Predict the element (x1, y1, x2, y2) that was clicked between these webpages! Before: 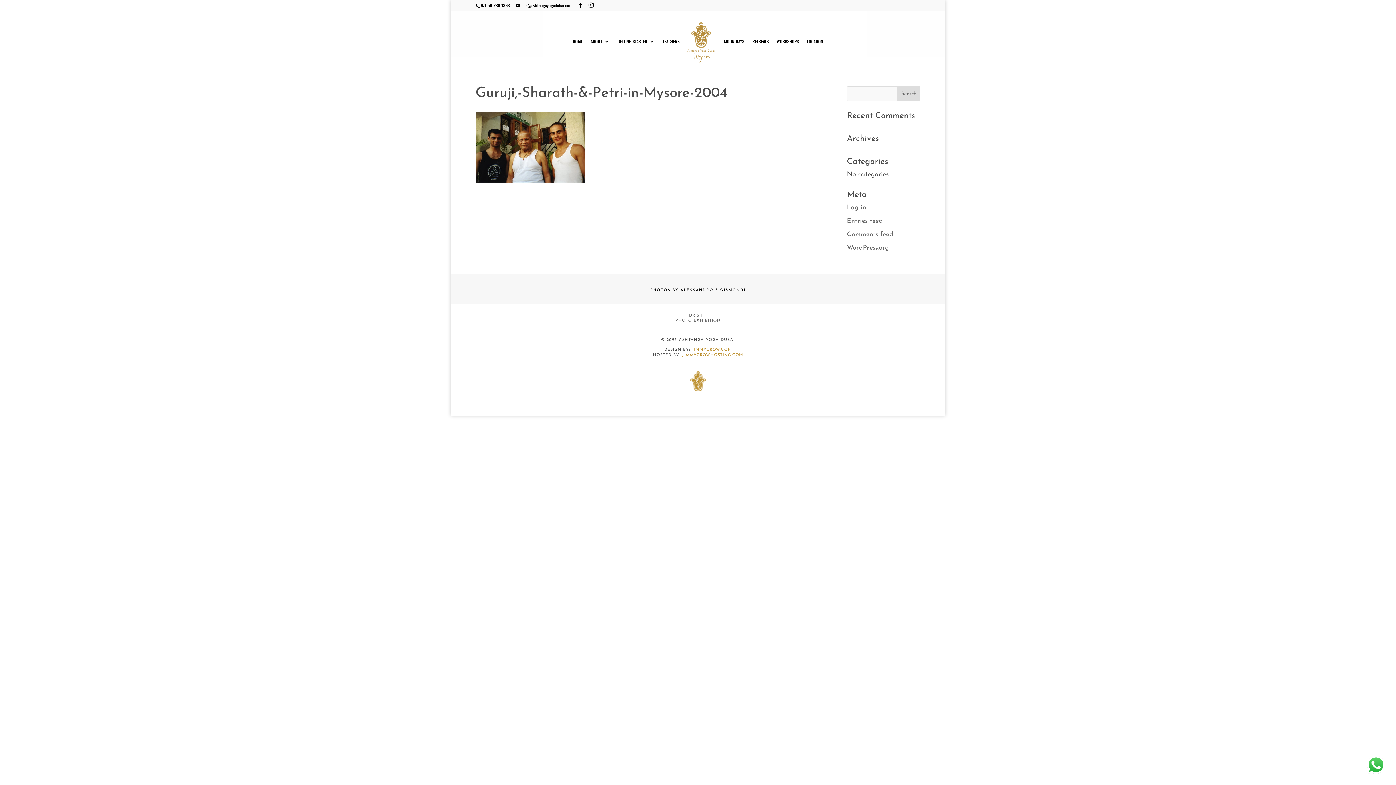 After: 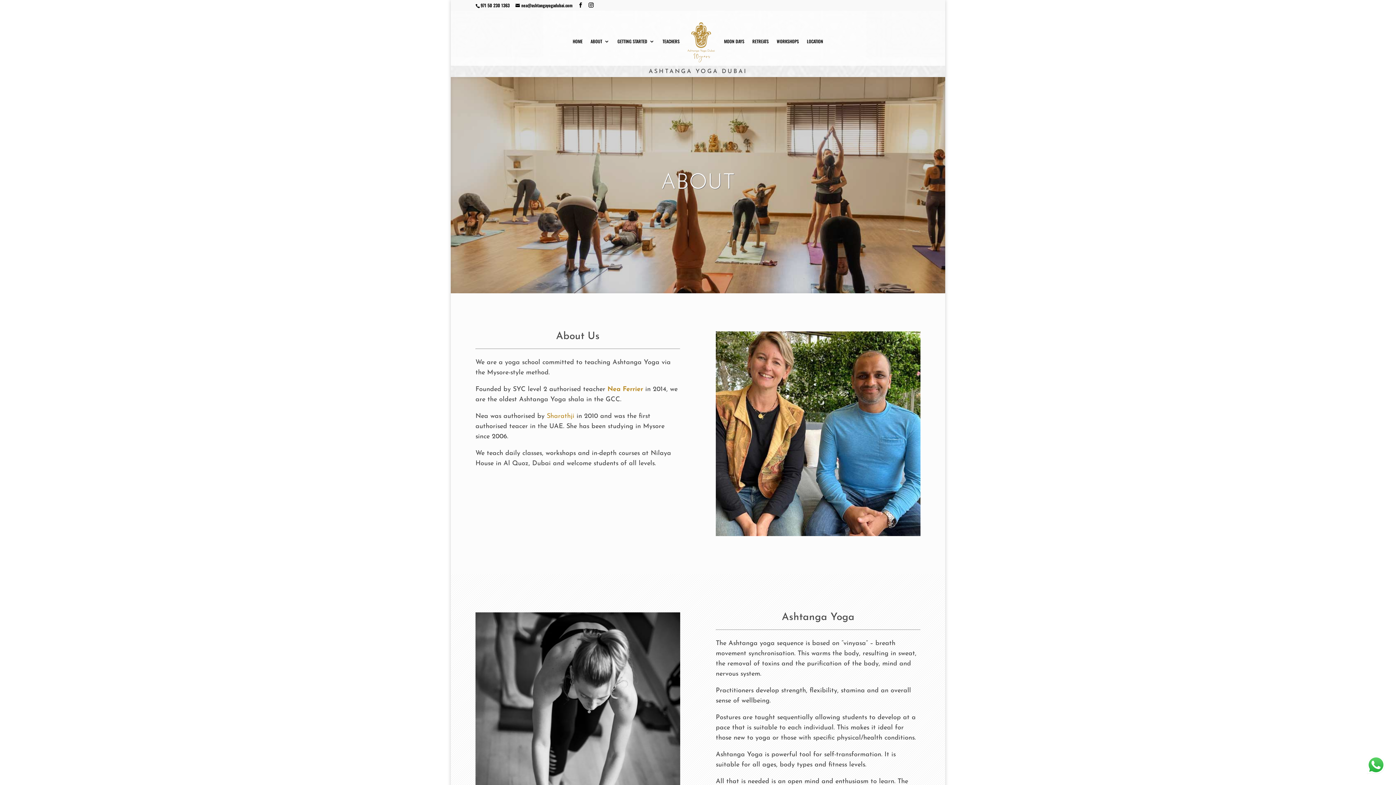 Action: label: ABOUT bbox: (590, 38, 609, 65)